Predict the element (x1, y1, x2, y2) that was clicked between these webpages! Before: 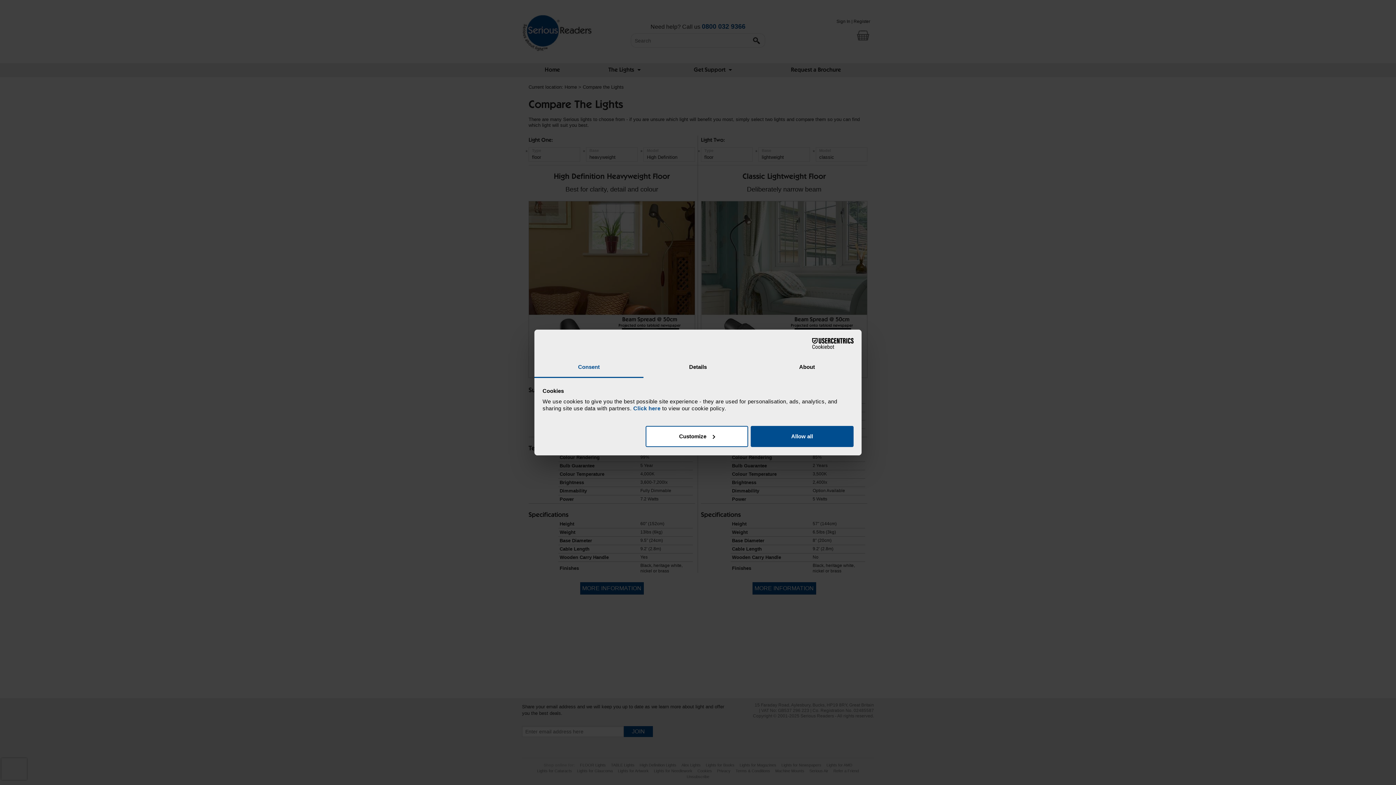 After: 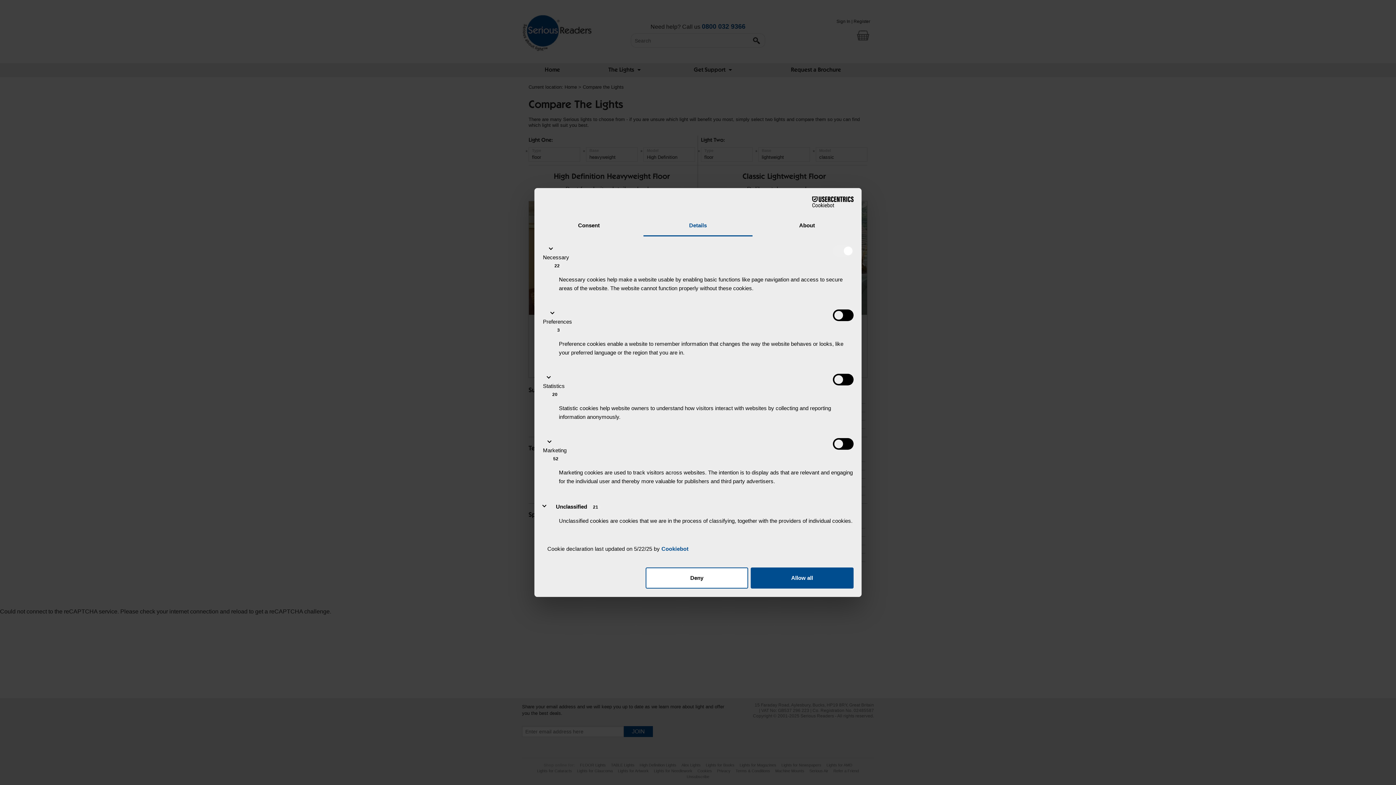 Action: label: Customize bbox: (645, 426, 748, 447)